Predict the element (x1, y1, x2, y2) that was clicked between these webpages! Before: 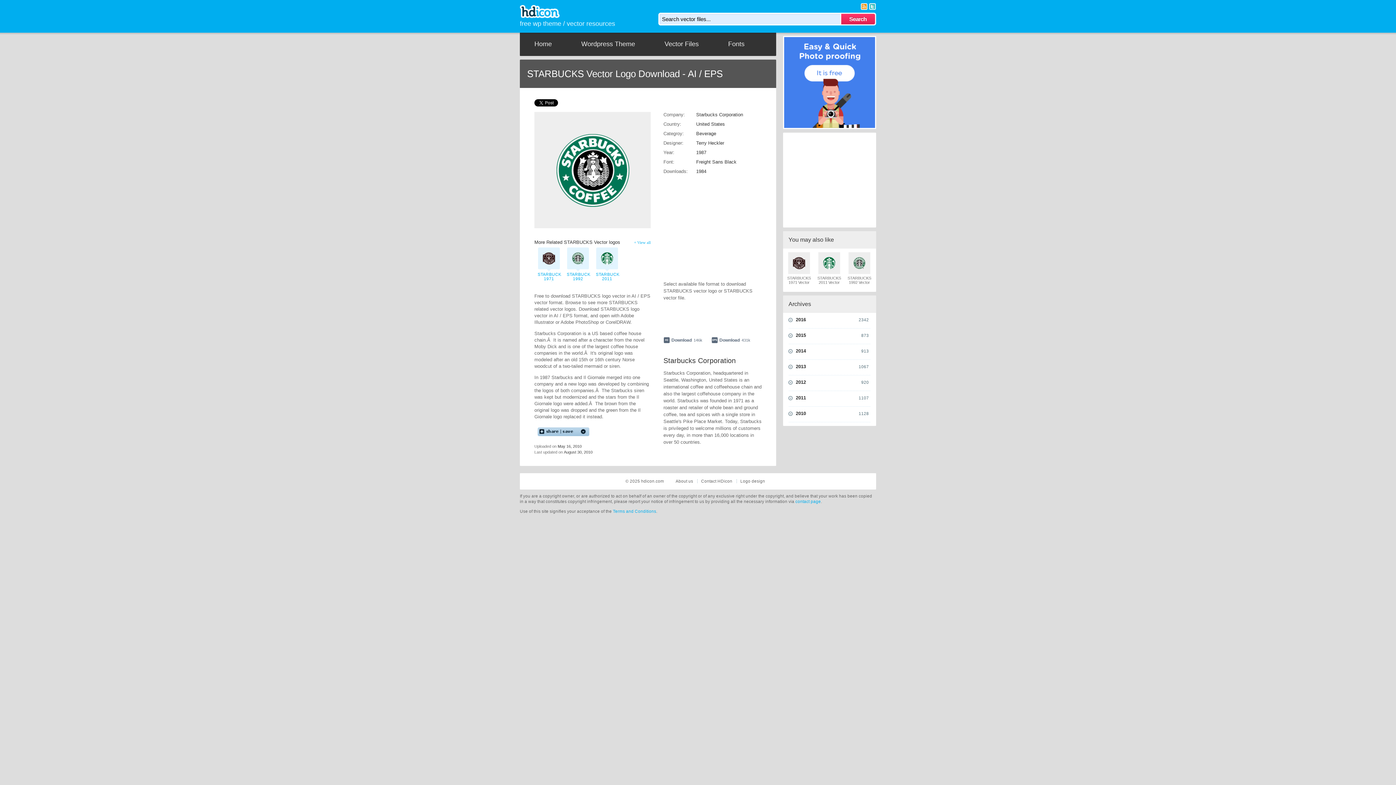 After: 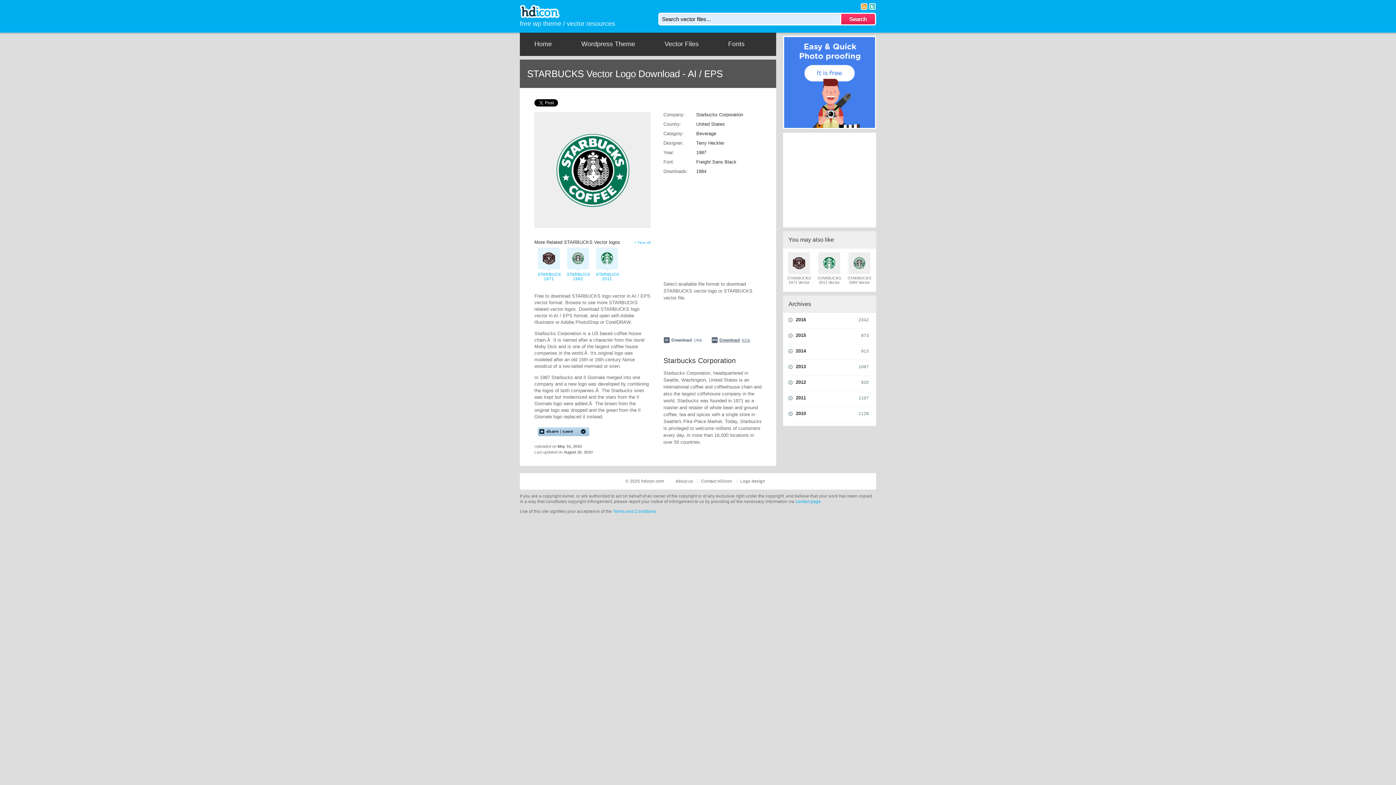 Action: label: Download431k bbox: (711, 336, 759, 344)